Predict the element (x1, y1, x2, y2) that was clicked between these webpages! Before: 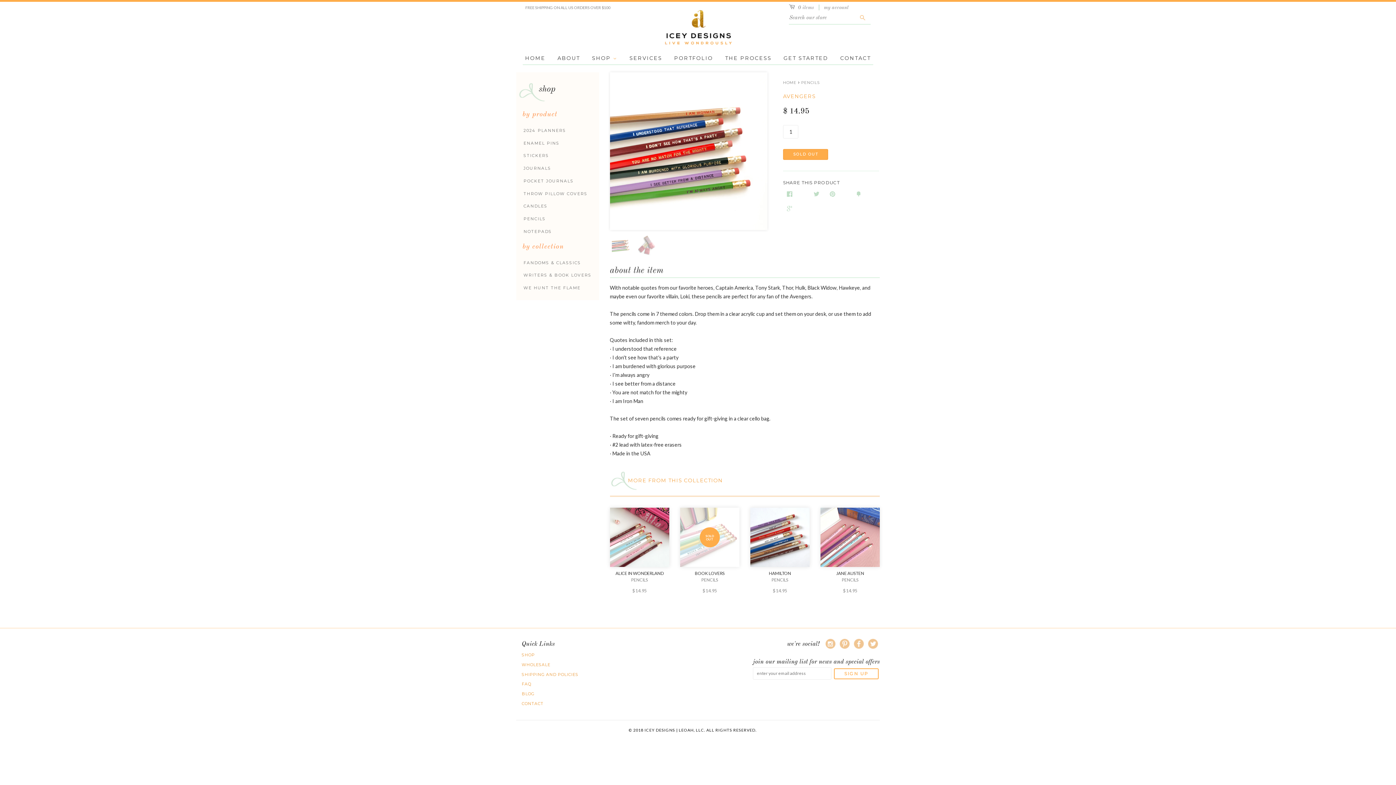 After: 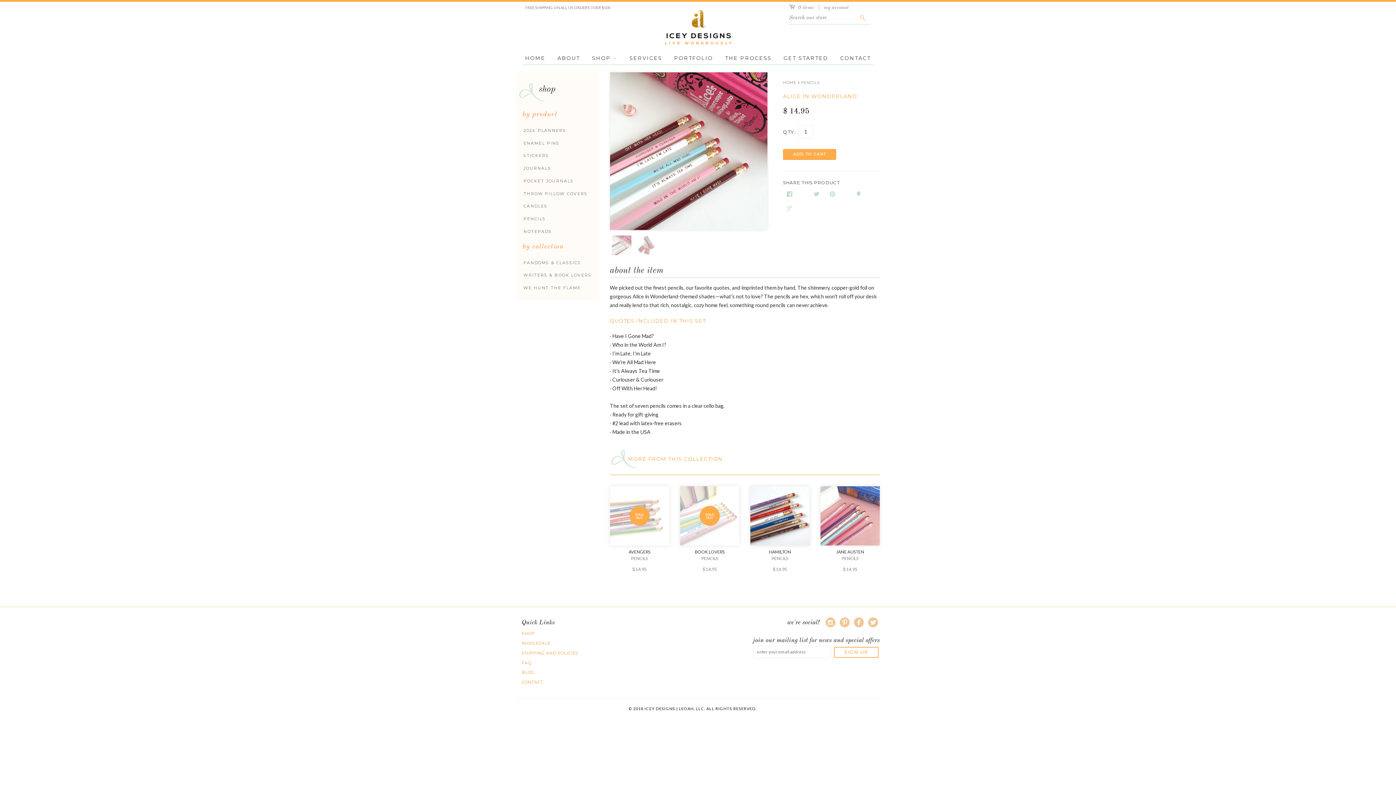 Action: bbox: (610, 508, 669, 606) label: ALICE IN WONDERLAND

PENCILS

$ 14.95